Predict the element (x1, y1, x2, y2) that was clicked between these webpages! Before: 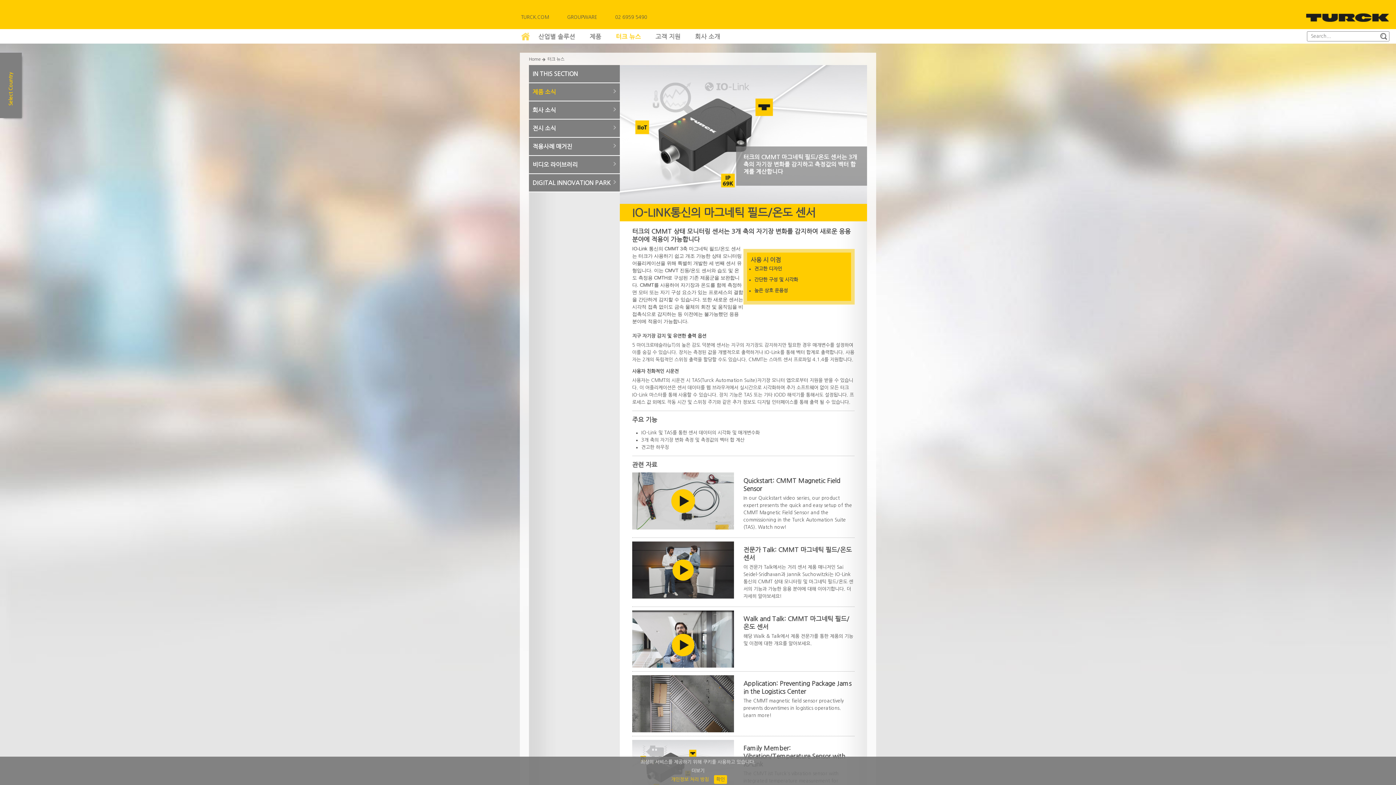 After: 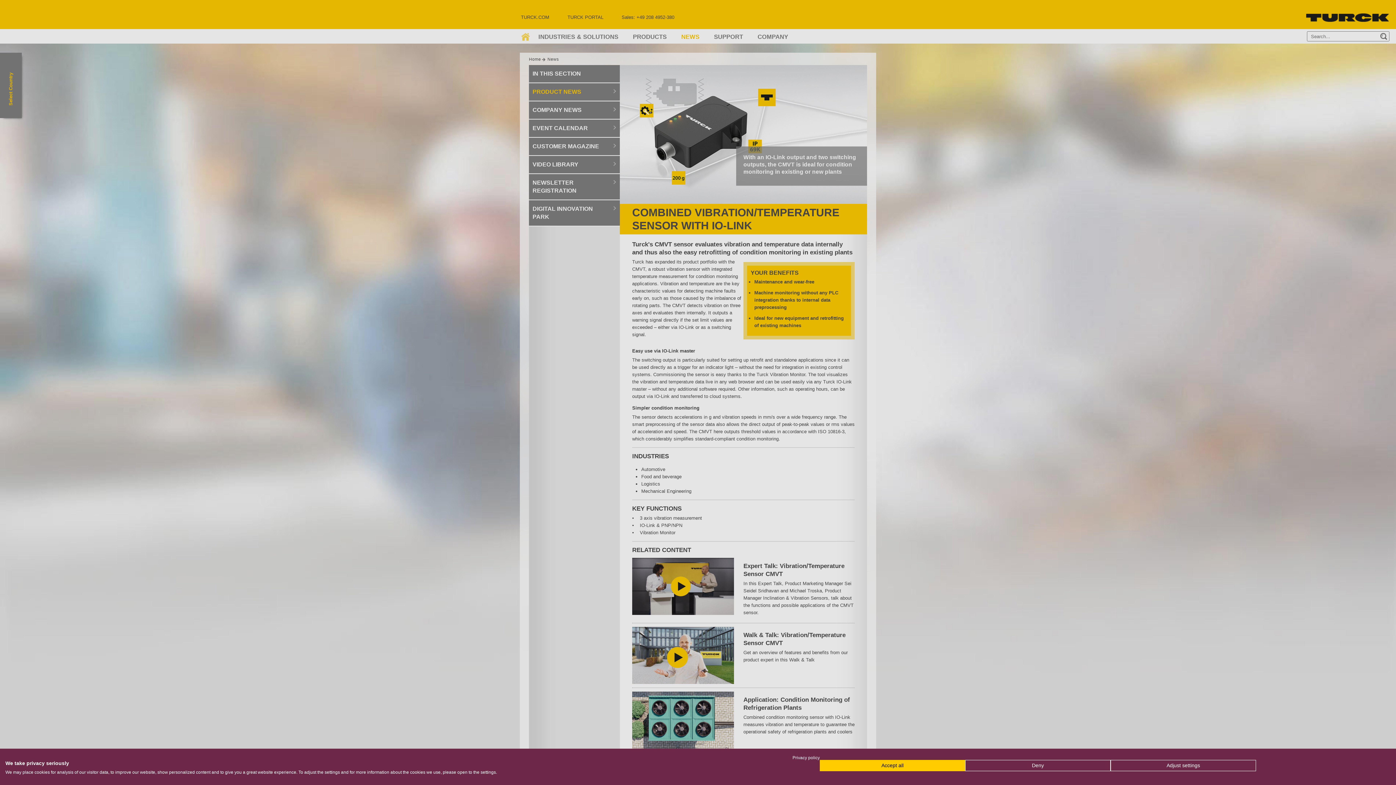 Action: label: Family Member: Vibration/Temperature Sensor with IO-Link bbox: (743, 745, 845, 767)